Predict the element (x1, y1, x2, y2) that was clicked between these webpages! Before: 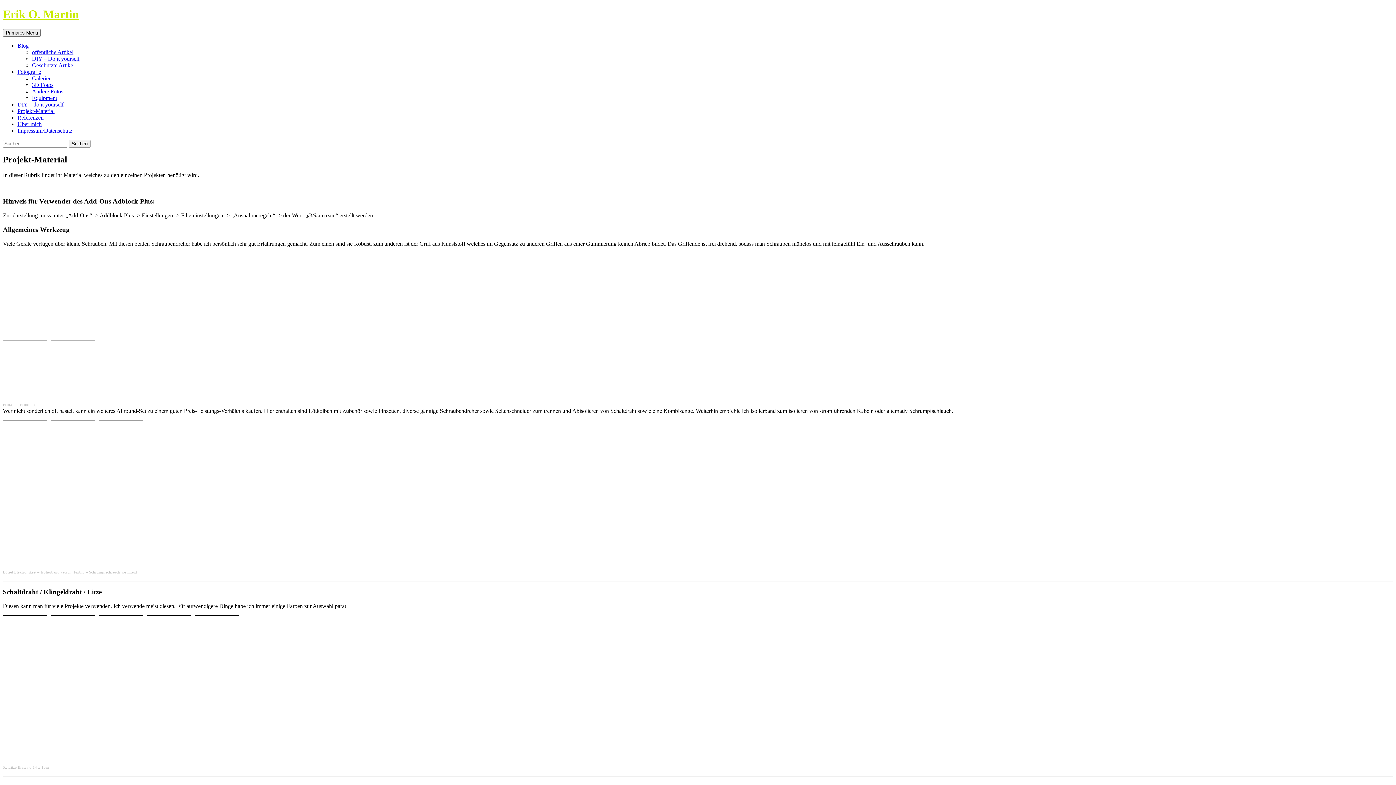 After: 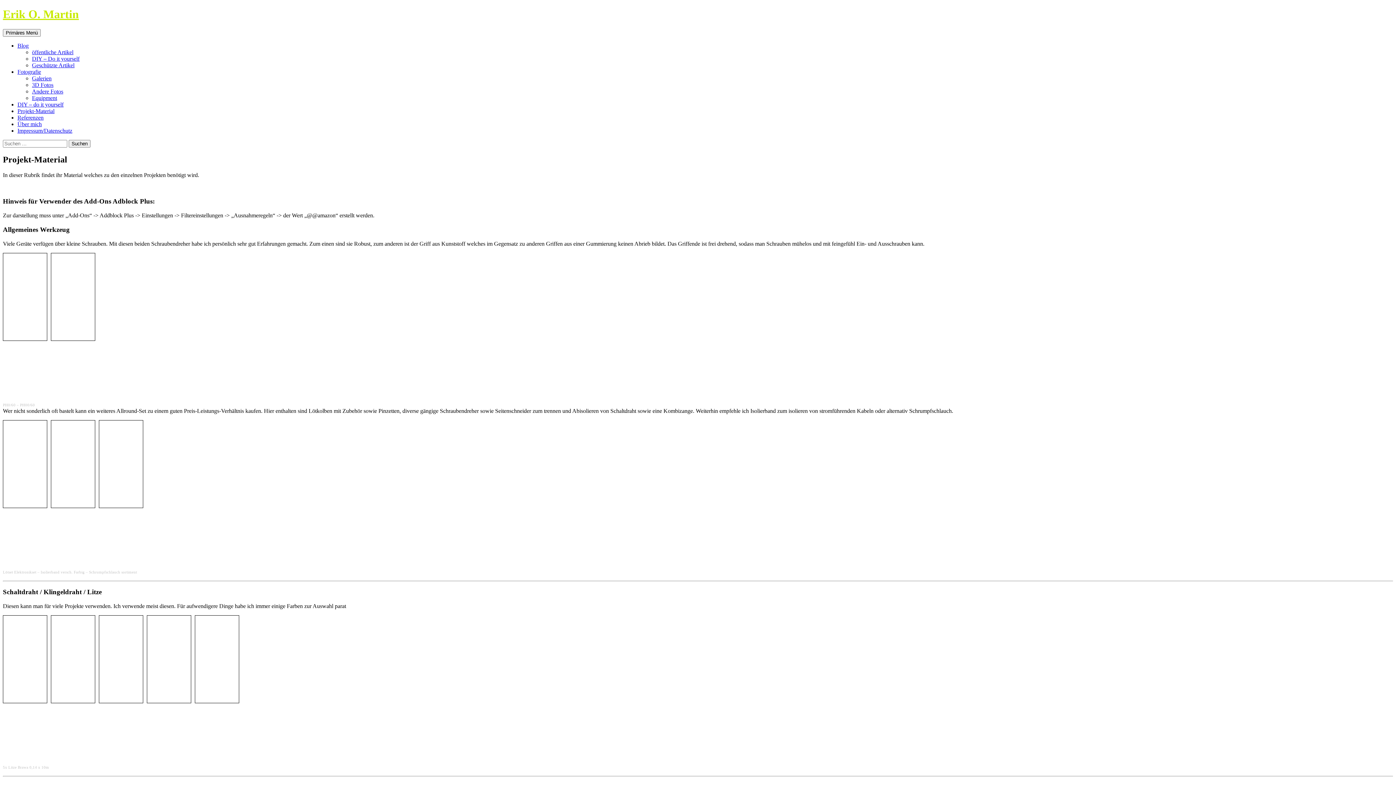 Action: label: Projekt-Material bbox: (17, 107, 54, 114)